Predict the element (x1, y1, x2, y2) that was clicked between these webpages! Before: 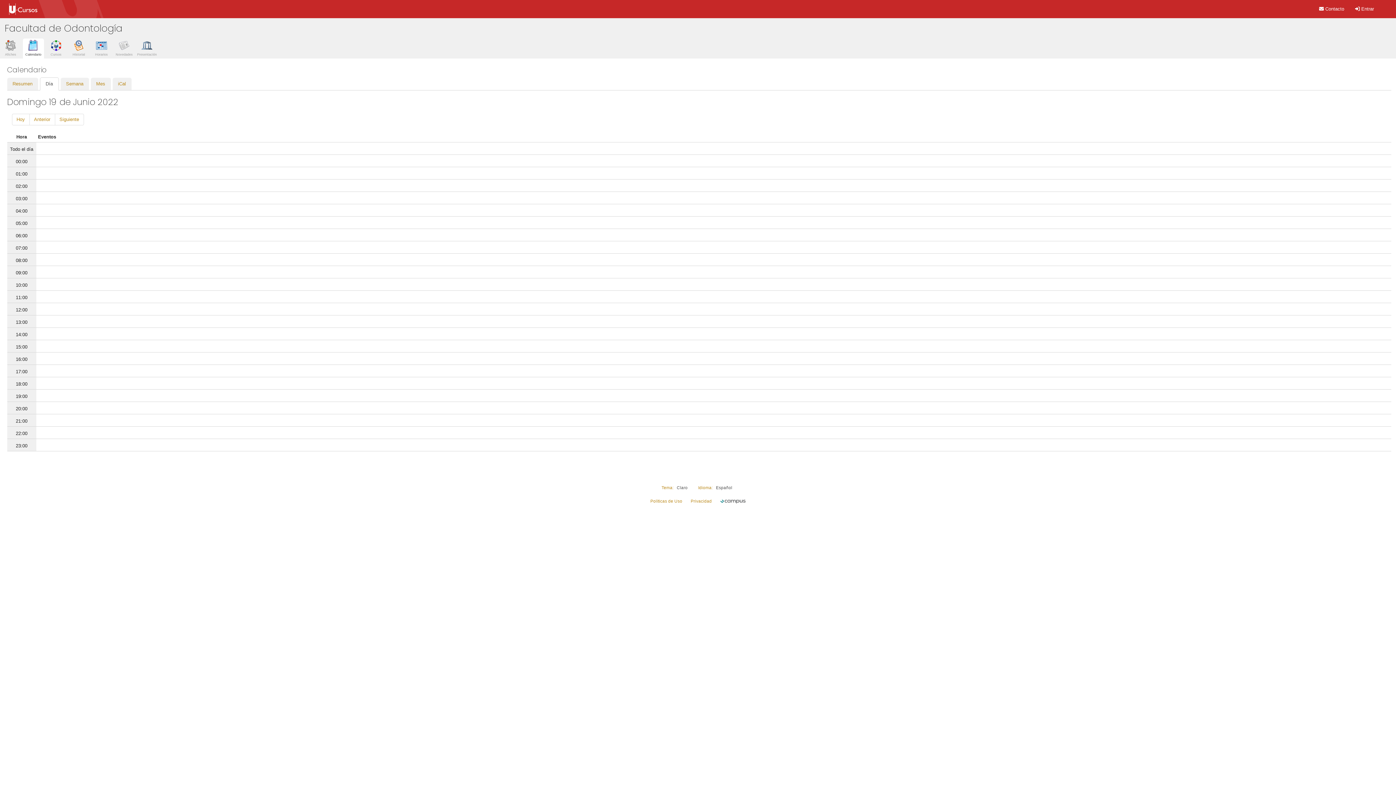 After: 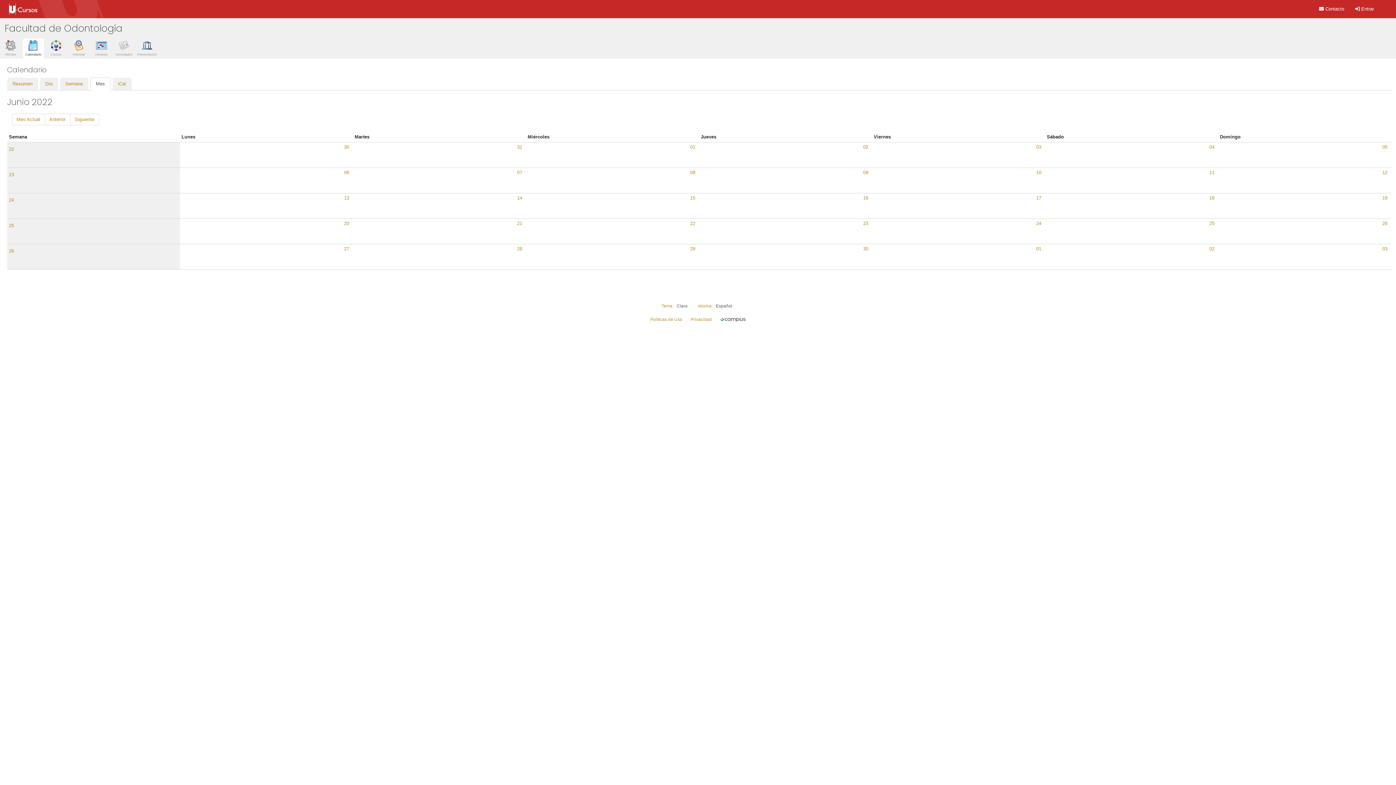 Action: label: Mes bbox: (96, 80, 105, 86)